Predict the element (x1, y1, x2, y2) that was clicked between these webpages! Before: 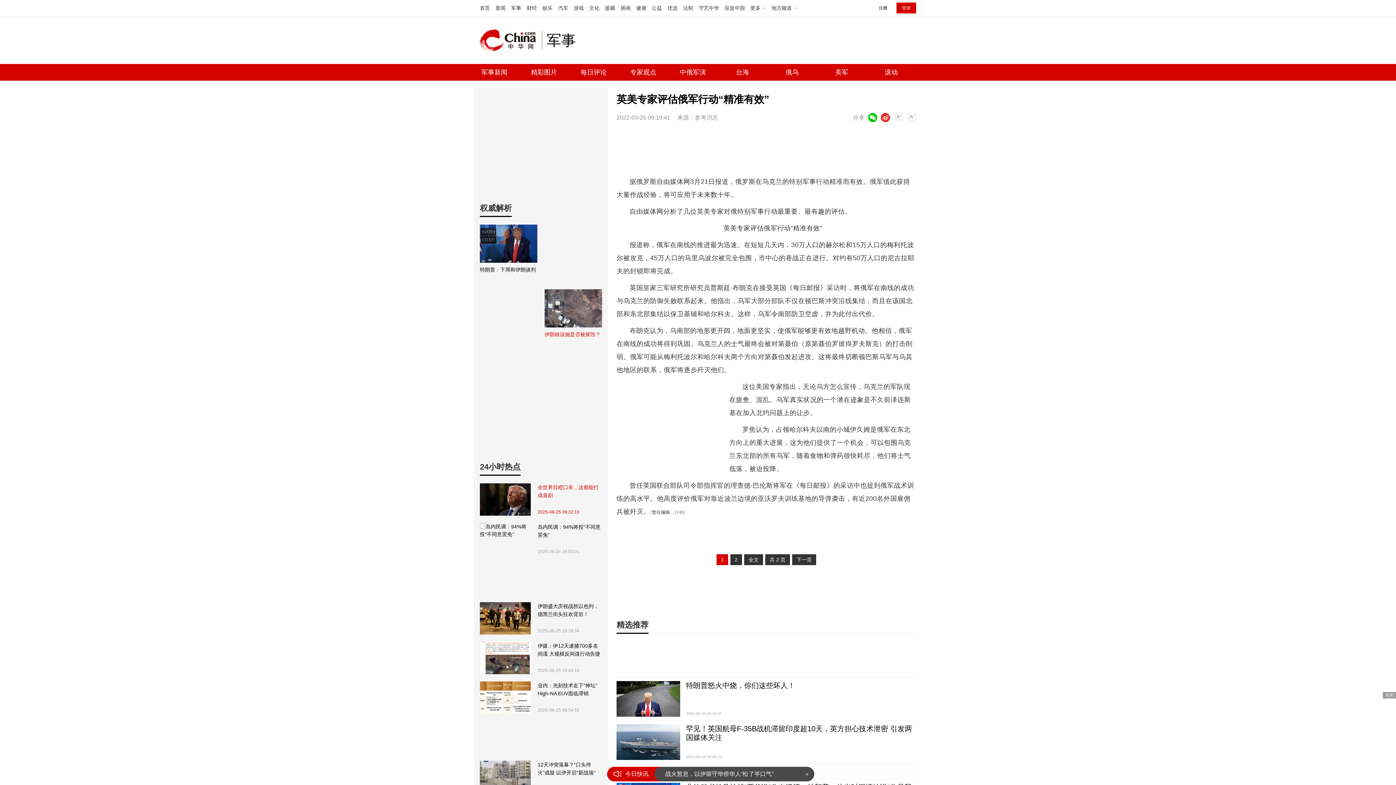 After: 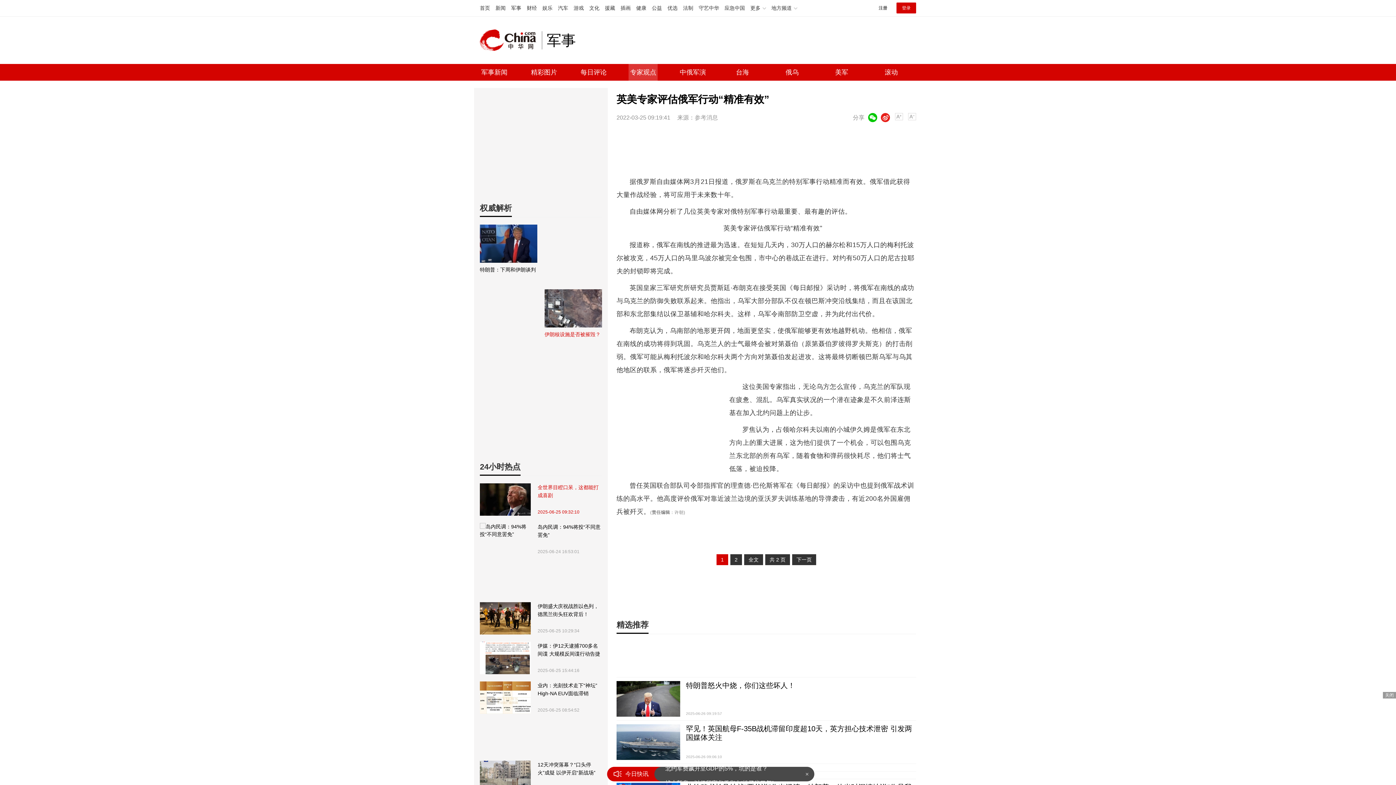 Action: label: 专家观点 bbox: (628, 64, 657, 80)